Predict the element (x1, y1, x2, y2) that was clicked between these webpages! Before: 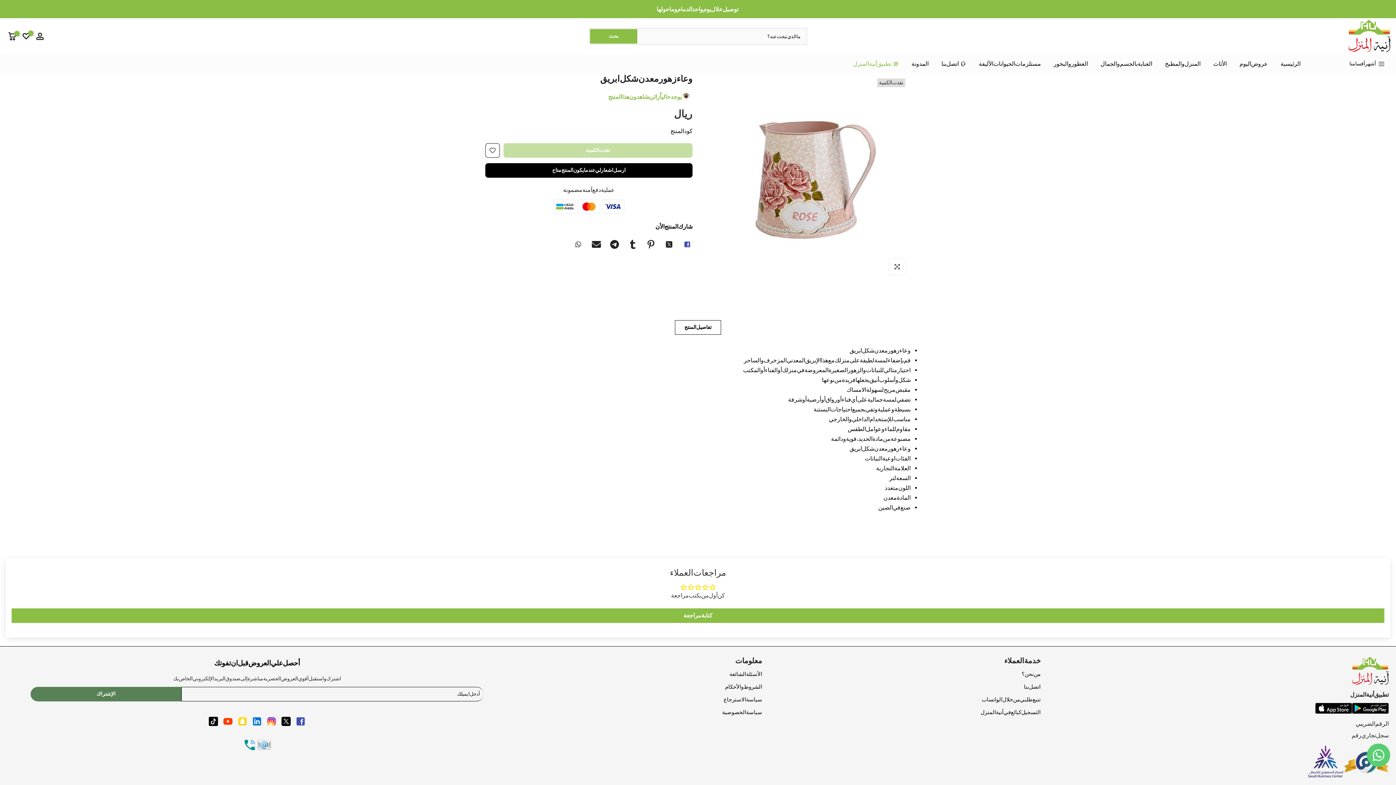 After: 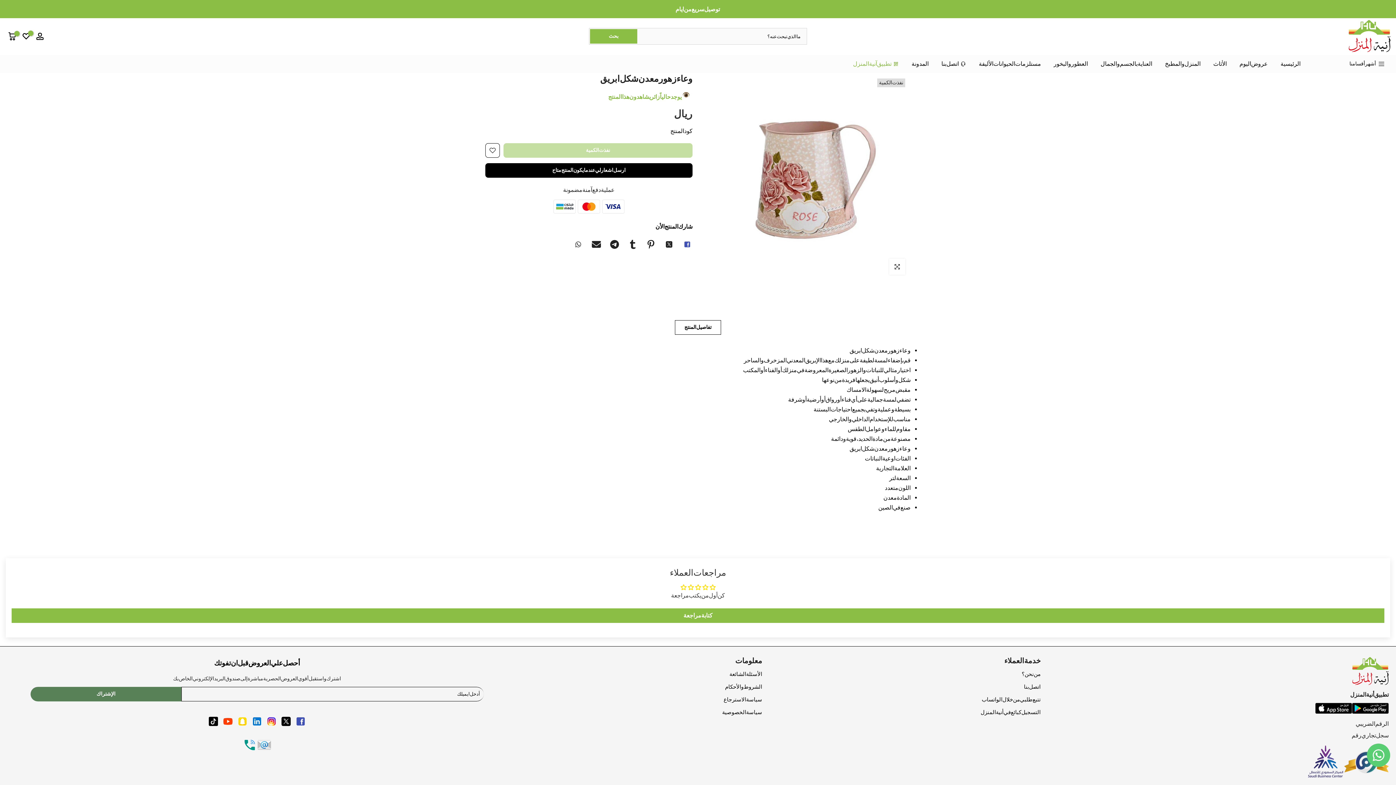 Action: bbox: (257, 741, 271, 748)